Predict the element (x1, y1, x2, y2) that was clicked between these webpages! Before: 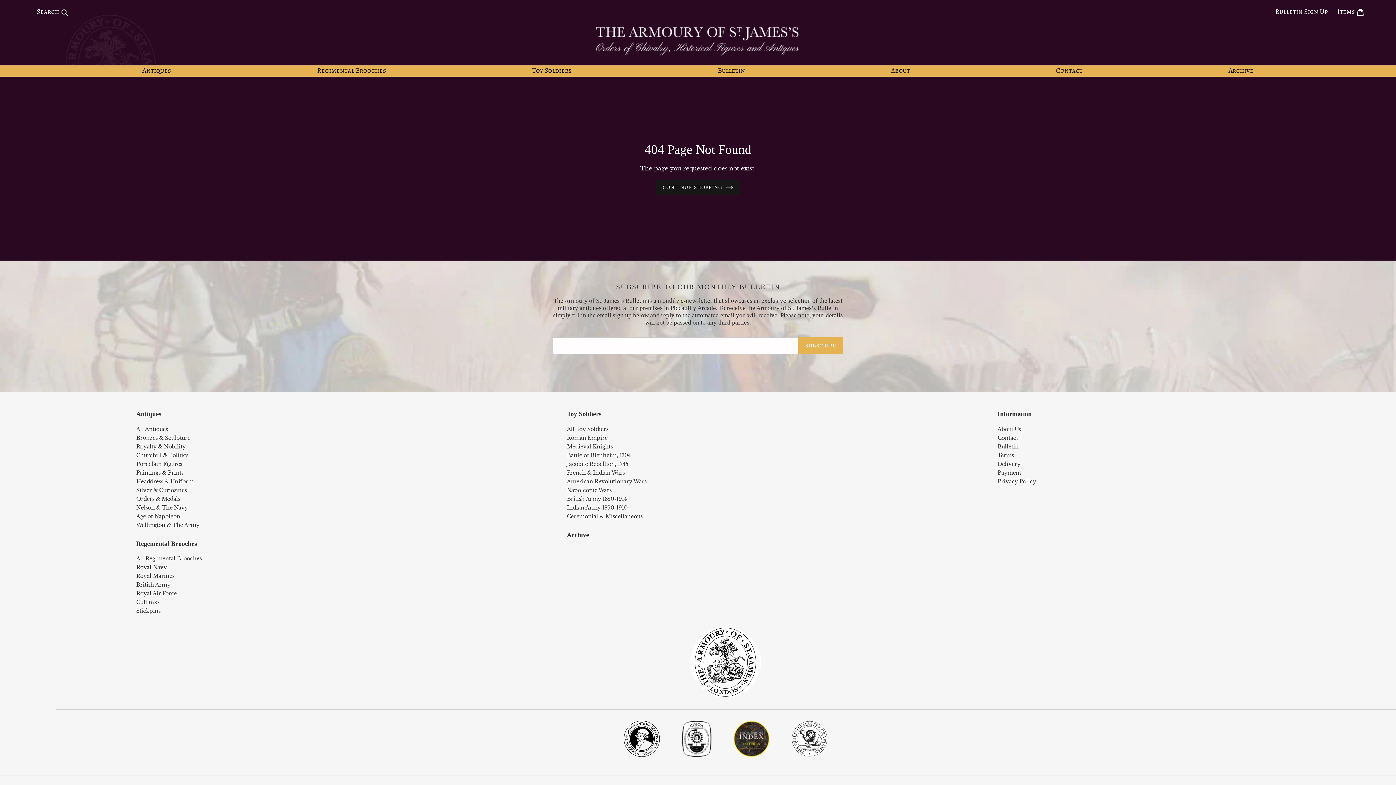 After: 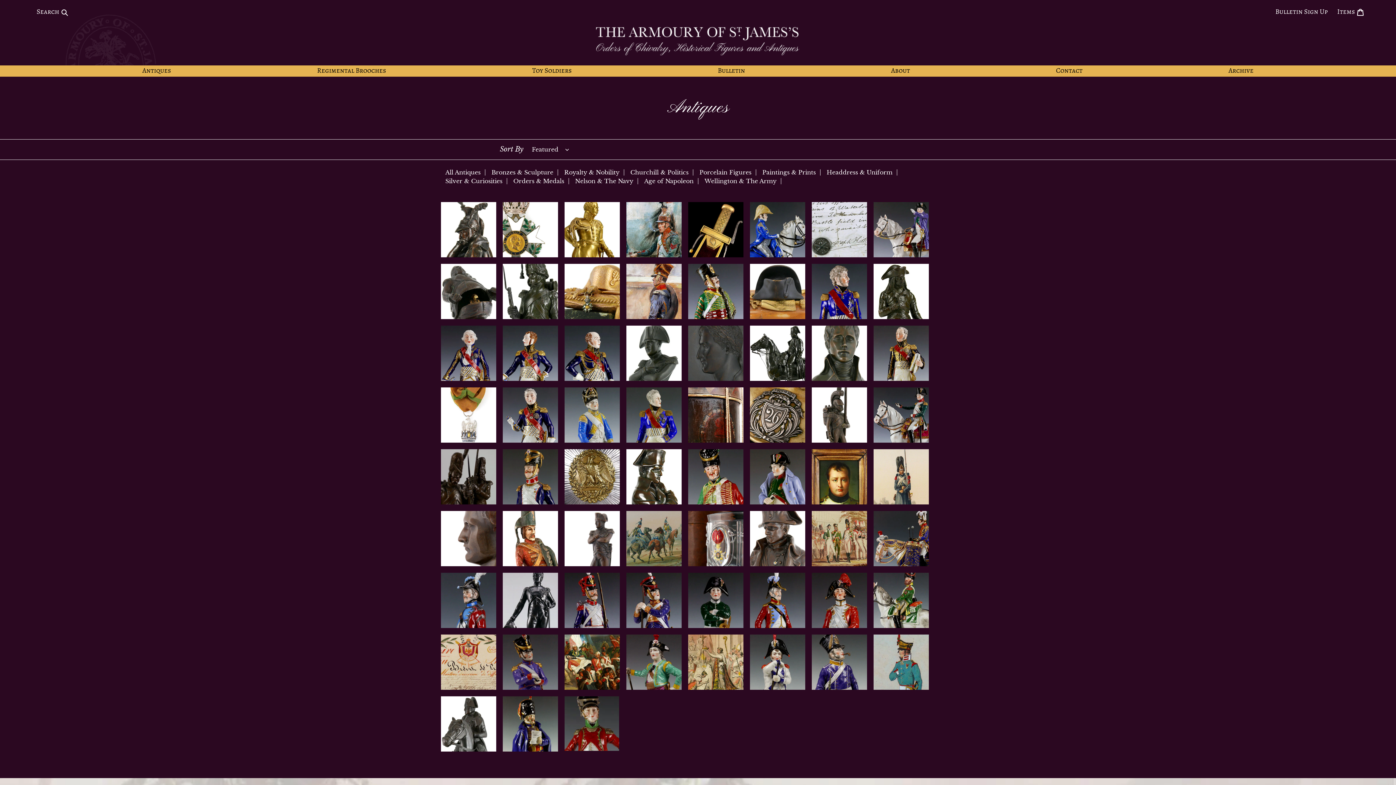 Action: bbox: (136, 513, 180, 519) label: Age of Napoleon